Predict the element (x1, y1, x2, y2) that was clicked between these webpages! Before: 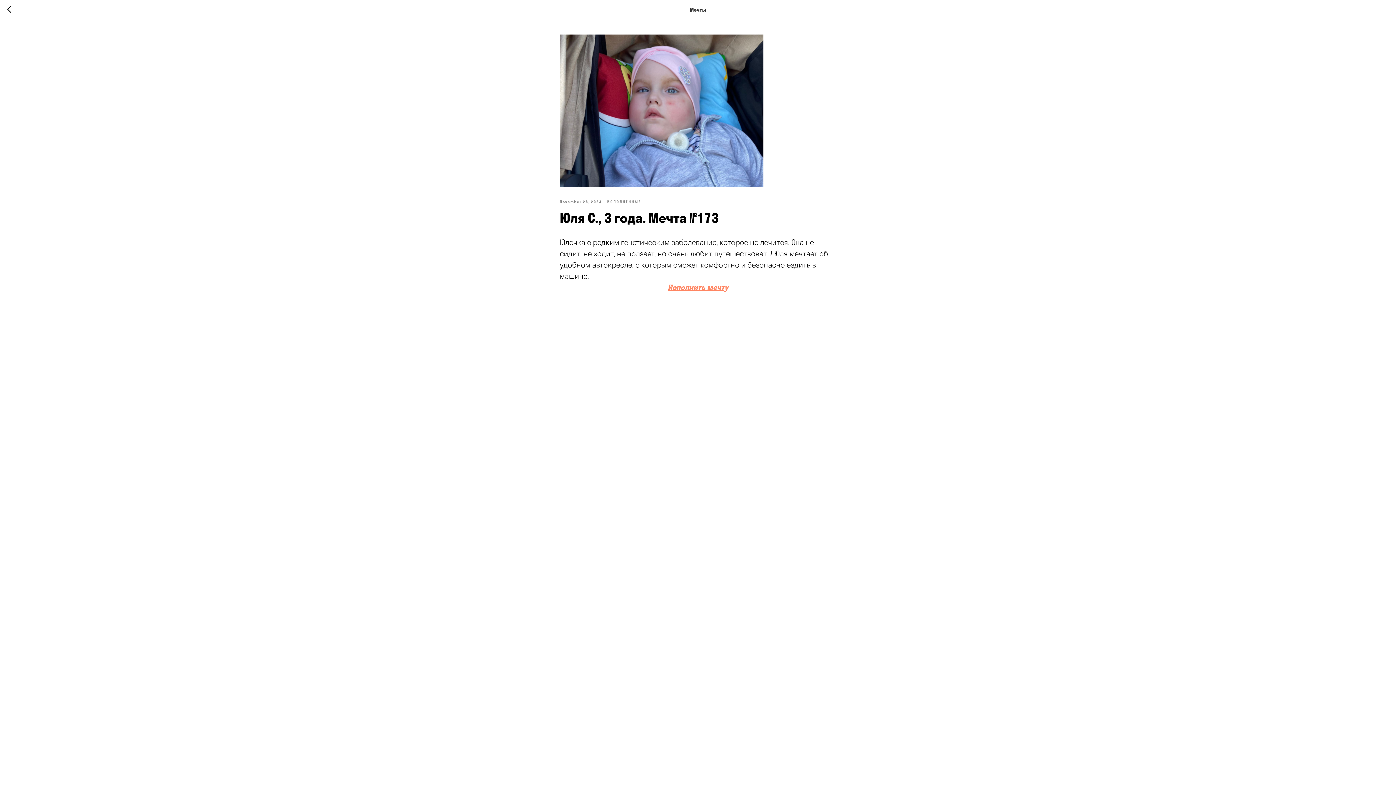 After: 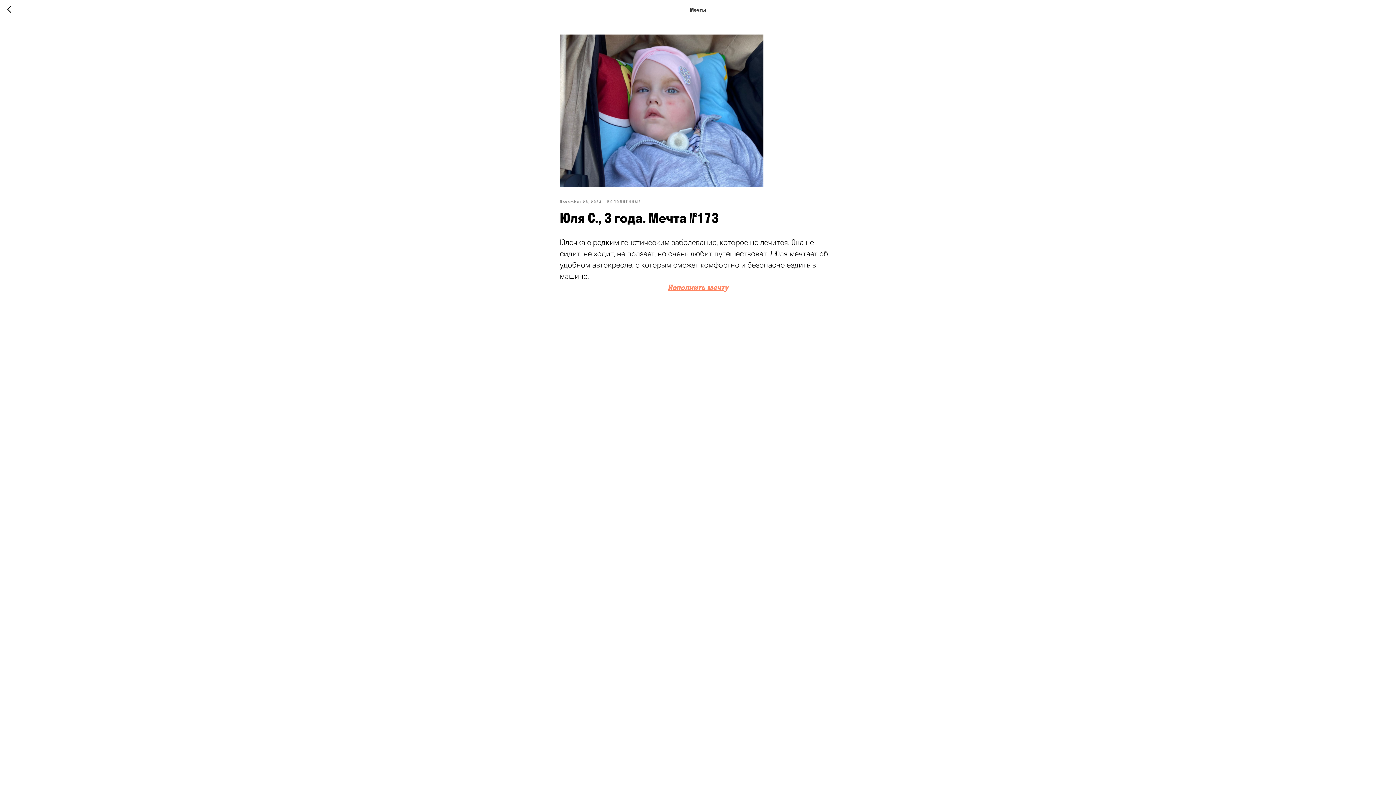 Action: label: Исполнить мечту bbox: (668, 282, 728, 292)